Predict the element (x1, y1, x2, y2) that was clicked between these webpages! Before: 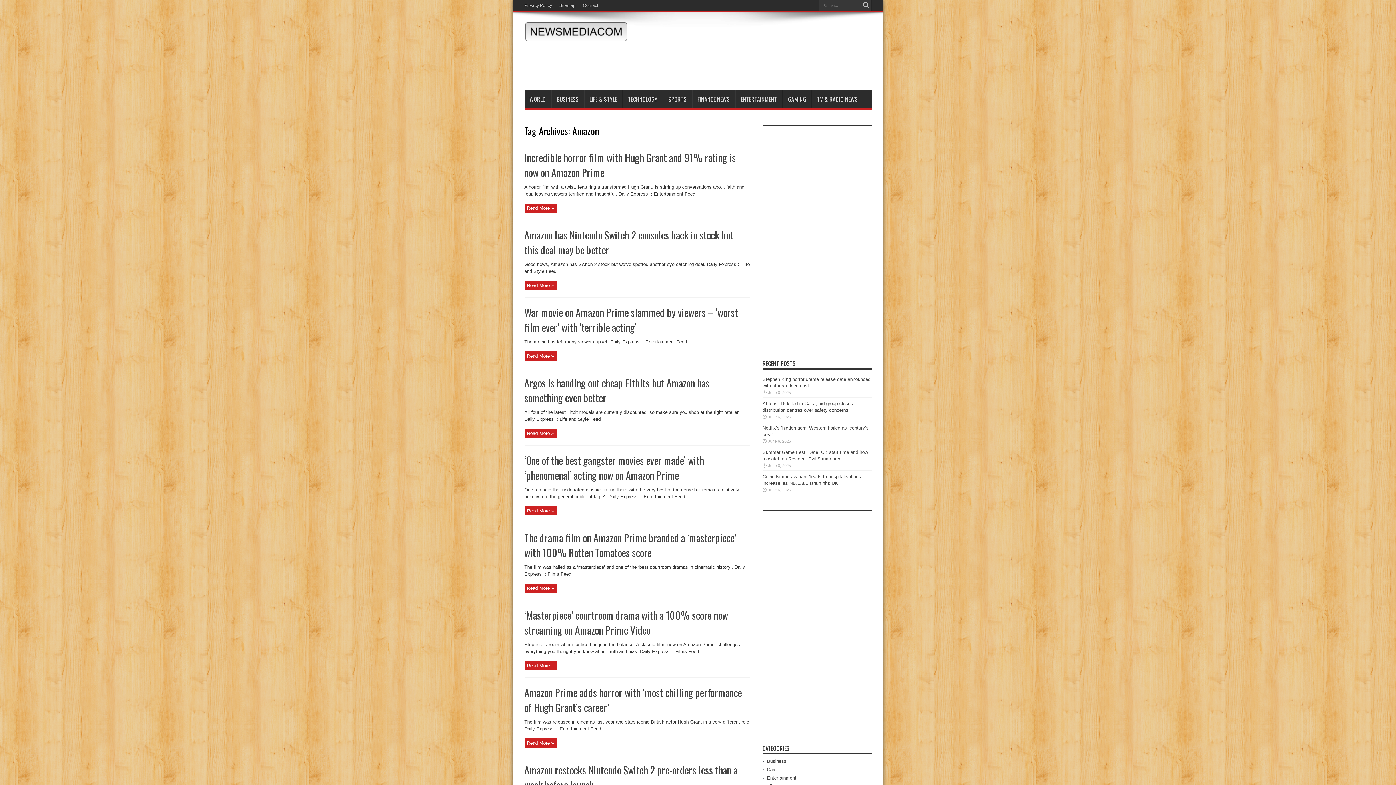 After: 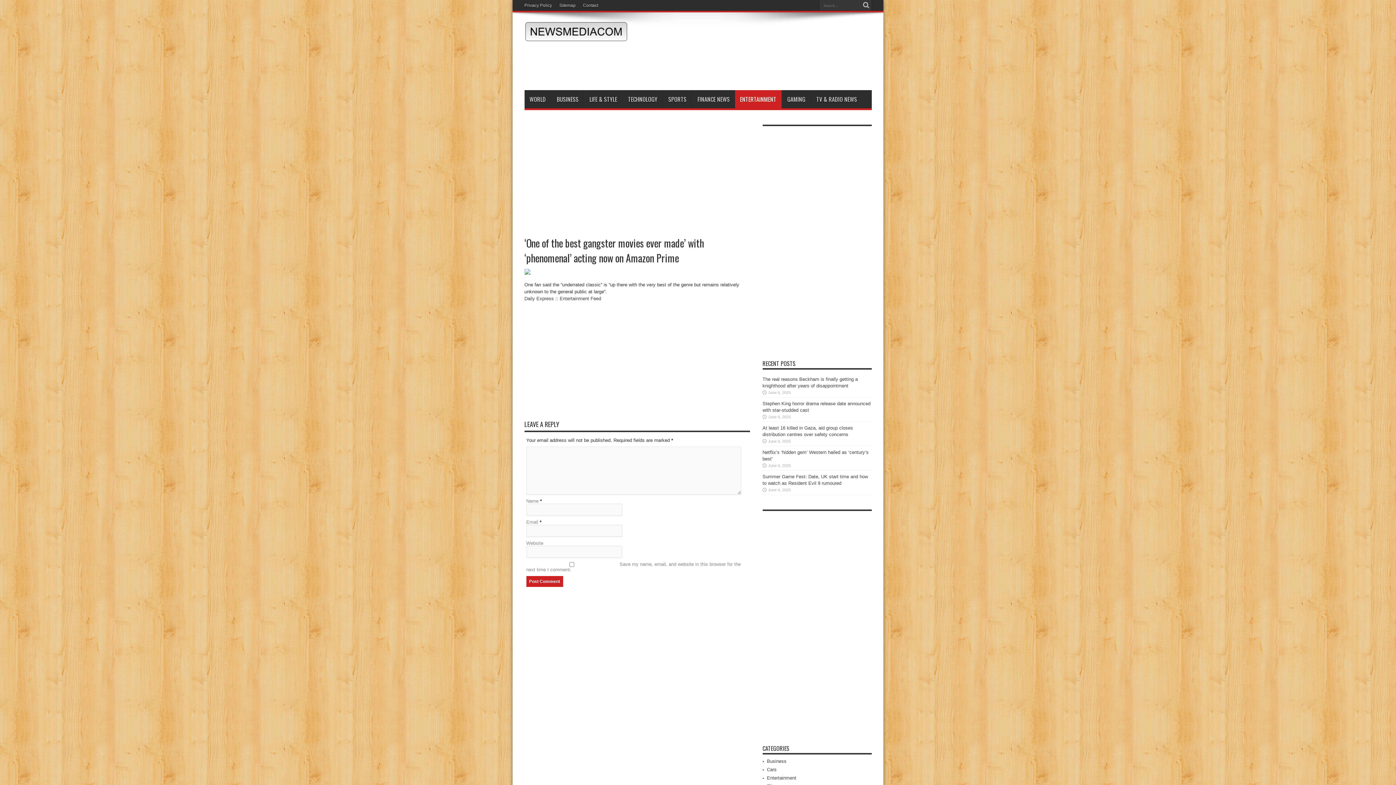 Action: bbox: (524, 453, 704, 482) label: ‘One of the best gangster movies ever made’ with ‘phenomenal’ acting now on Amazon Prime